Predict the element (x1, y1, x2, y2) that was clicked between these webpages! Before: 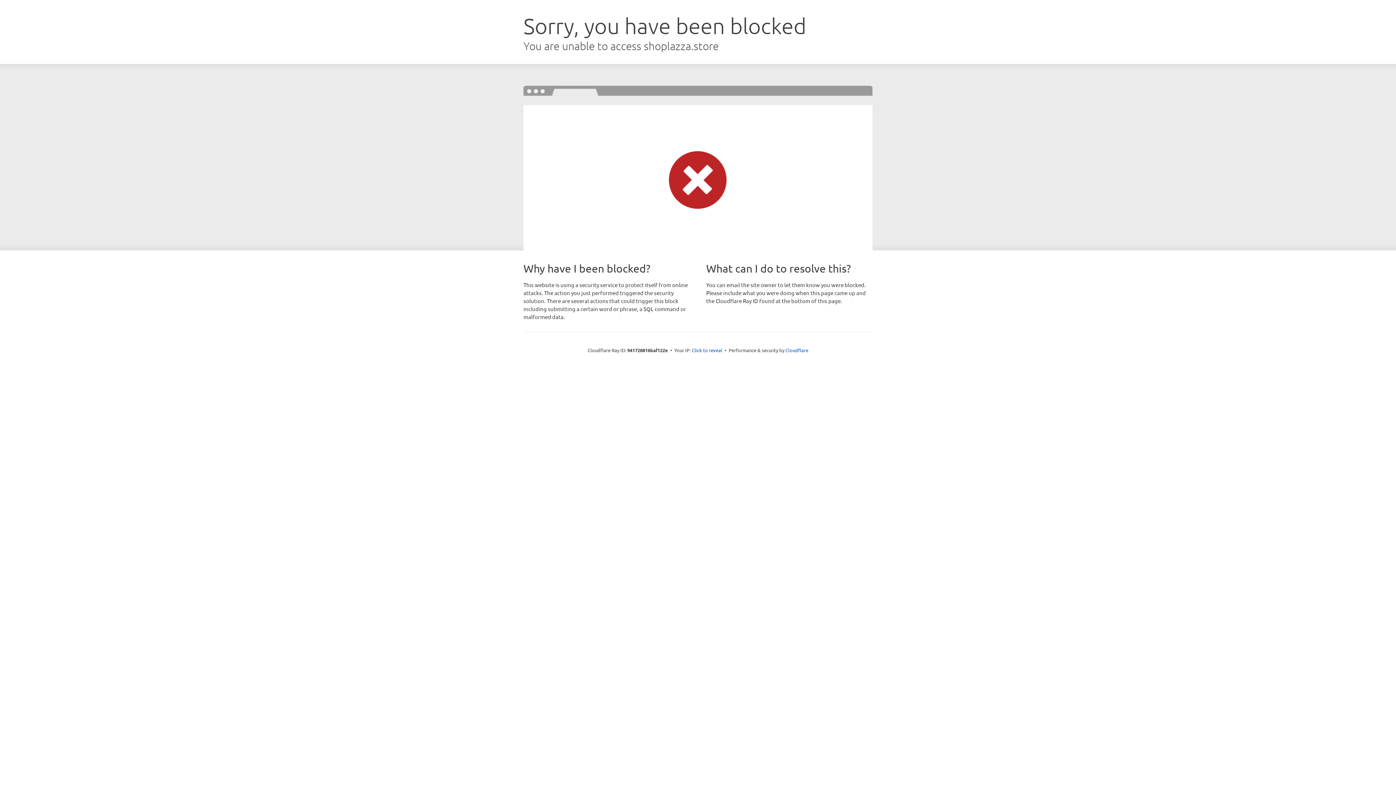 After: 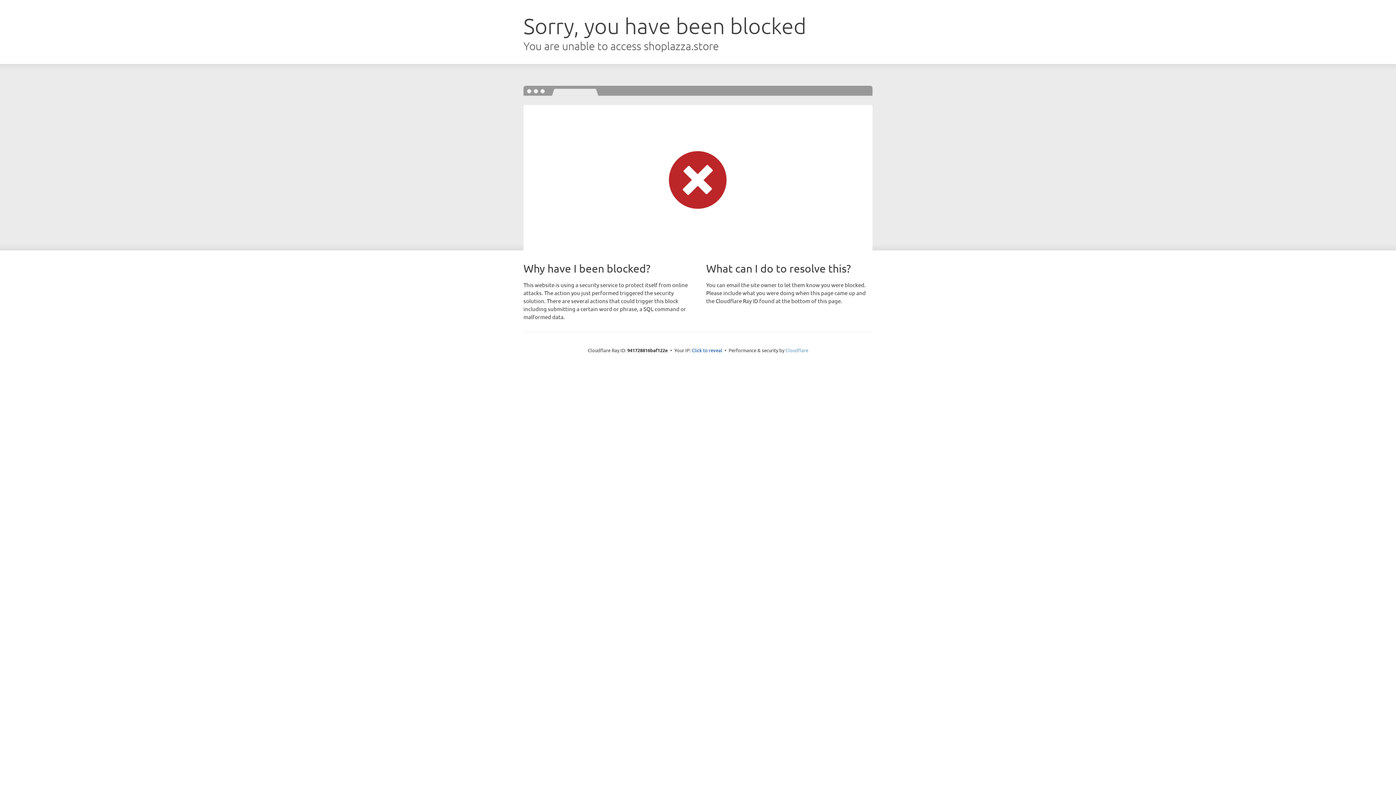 Action: bbox: (785, 347, 808, 353) label: Cloudflare